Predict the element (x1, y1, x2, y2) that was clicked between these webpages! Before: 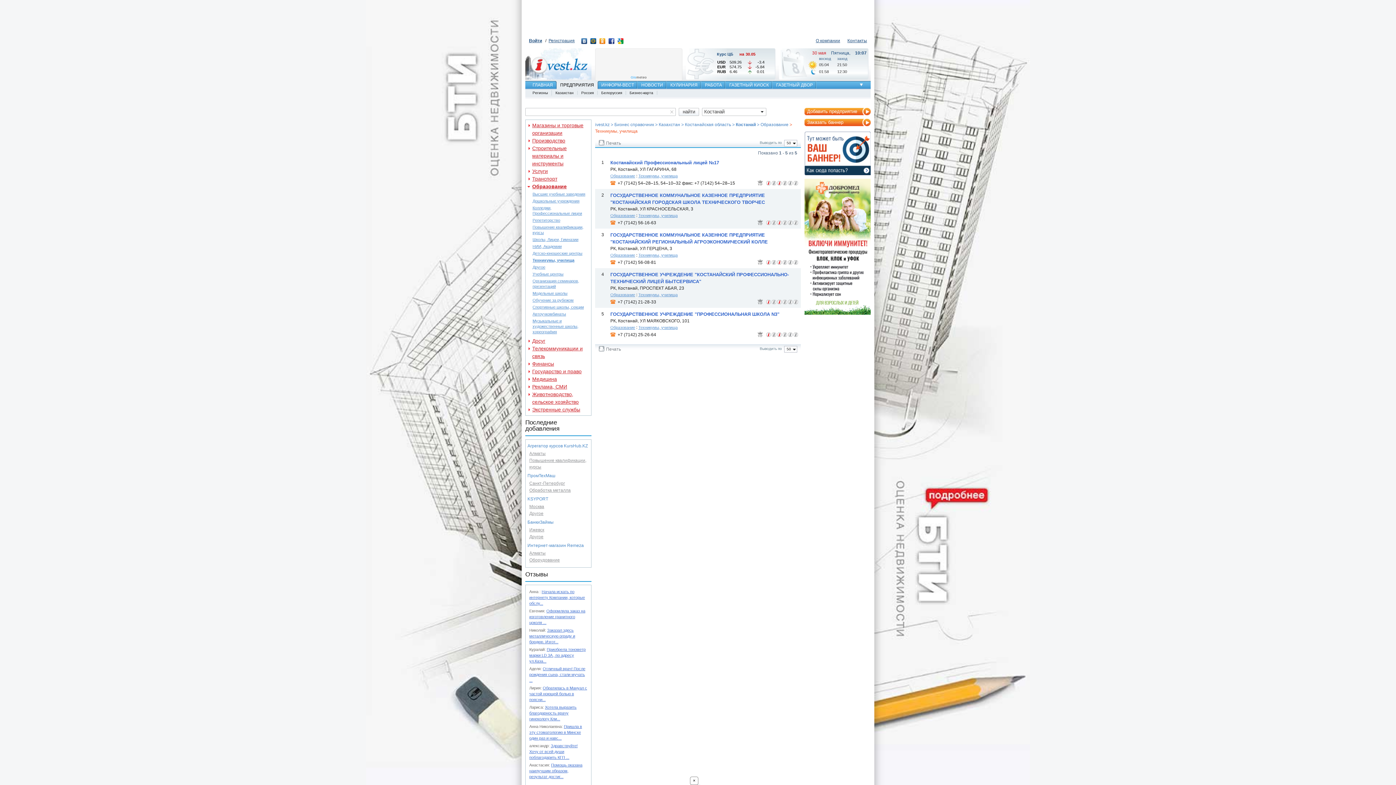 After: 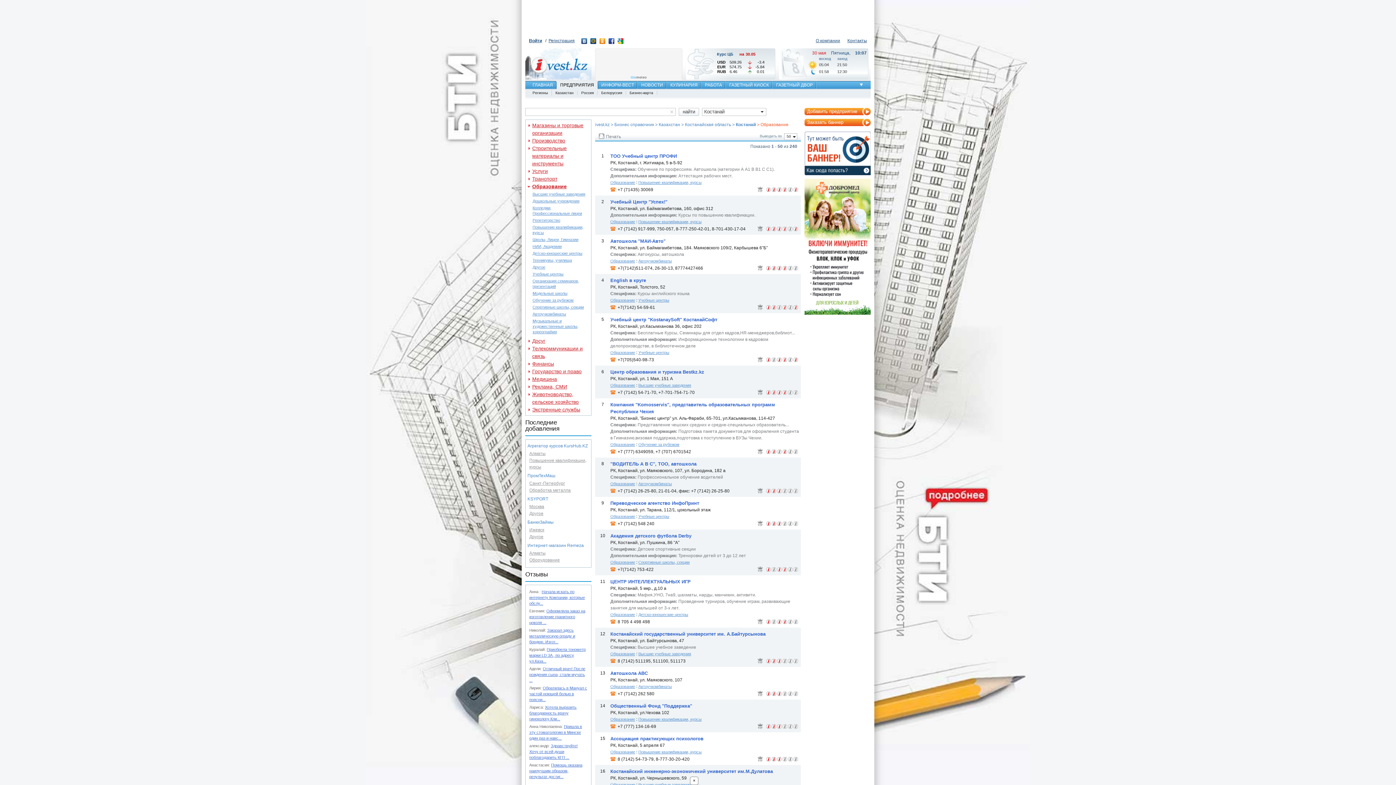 Action: label: Образование bbox: (610, 173, 635, 178)